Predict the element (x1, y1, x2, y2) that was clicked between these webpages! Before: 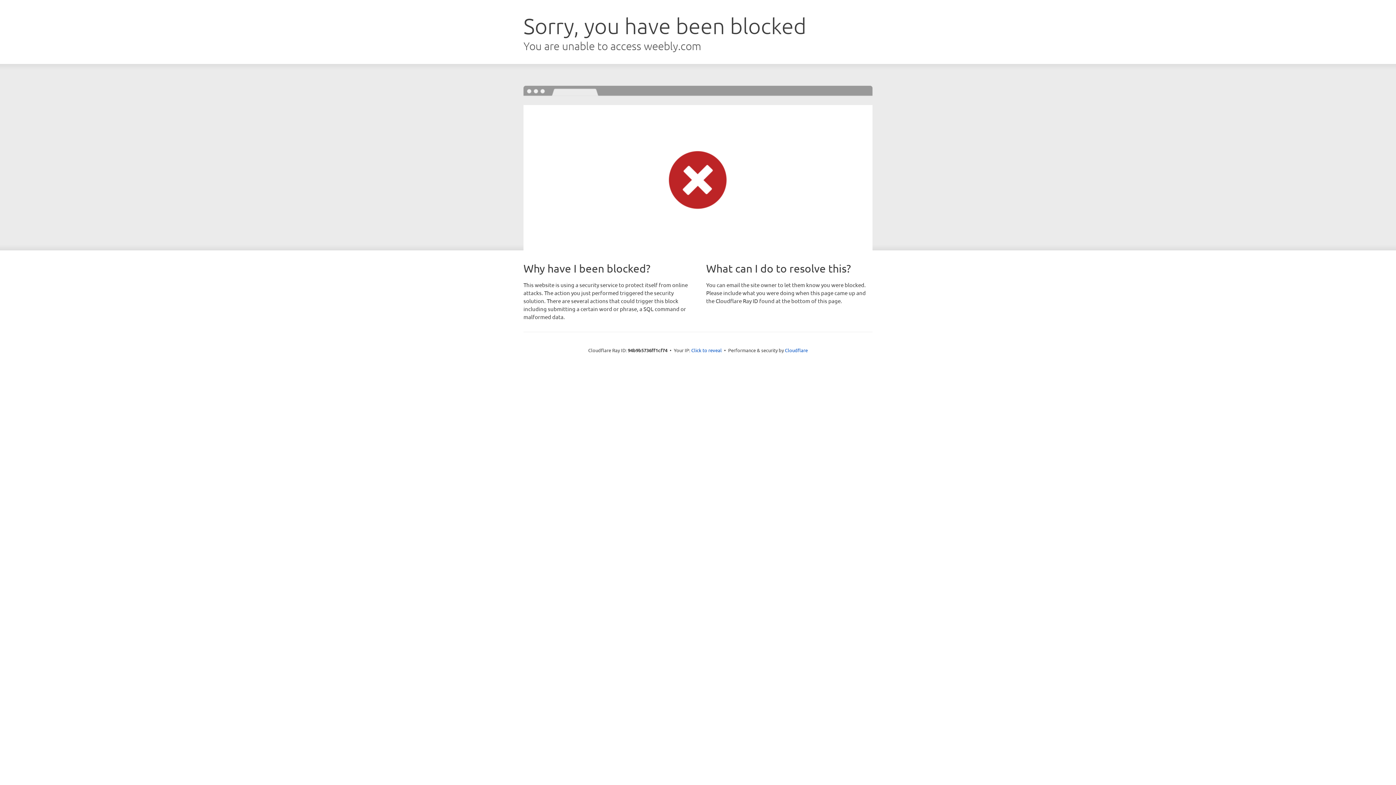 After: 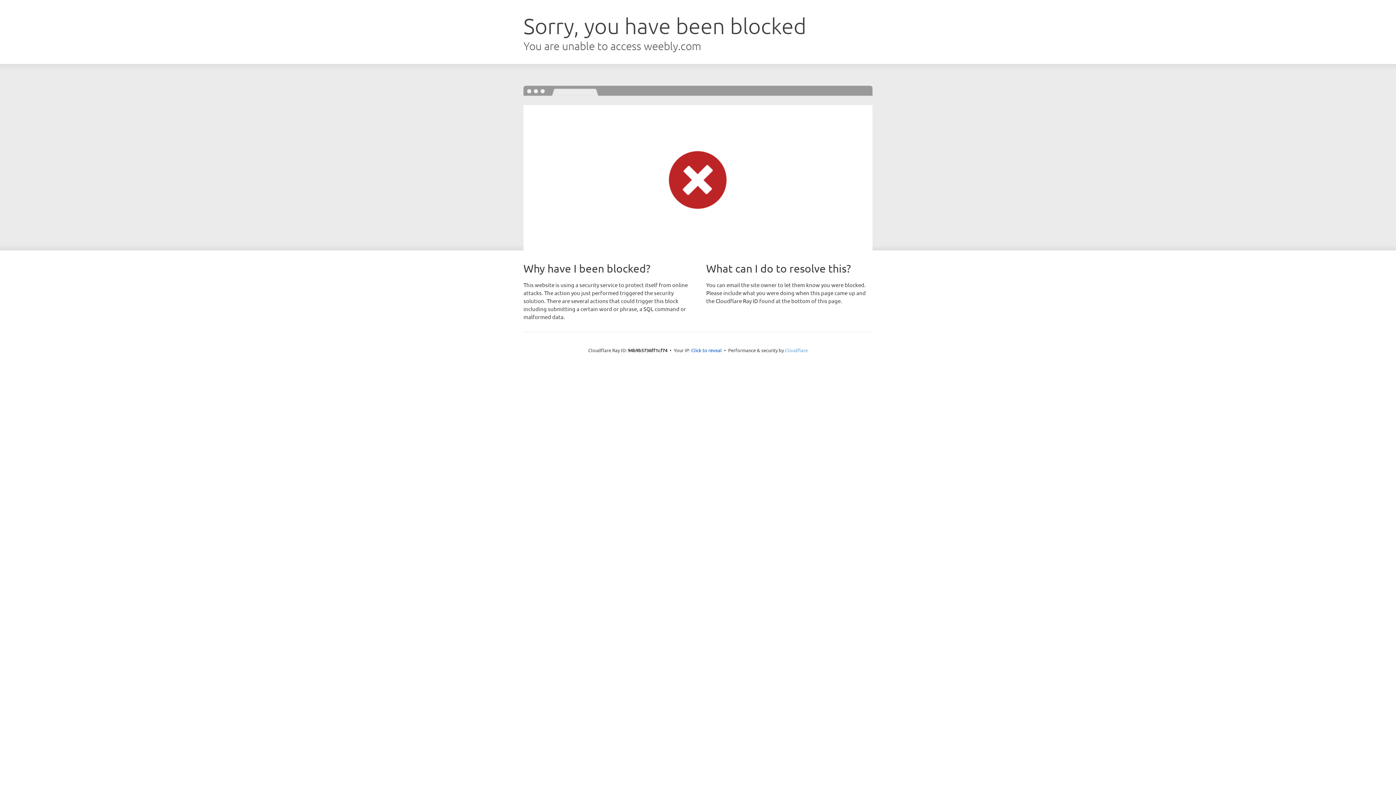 Action: bbox: (785, 347, 808, 353) label: Cloudflare